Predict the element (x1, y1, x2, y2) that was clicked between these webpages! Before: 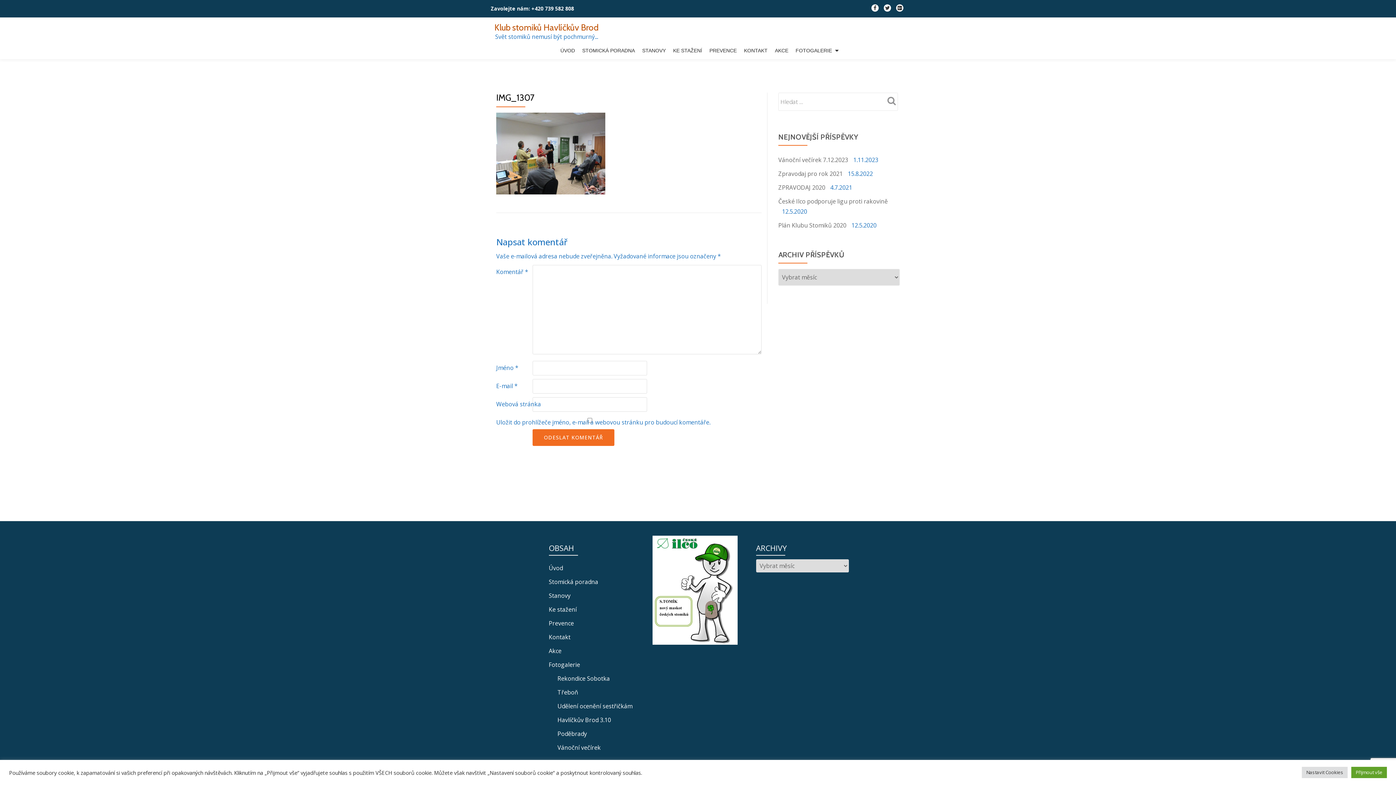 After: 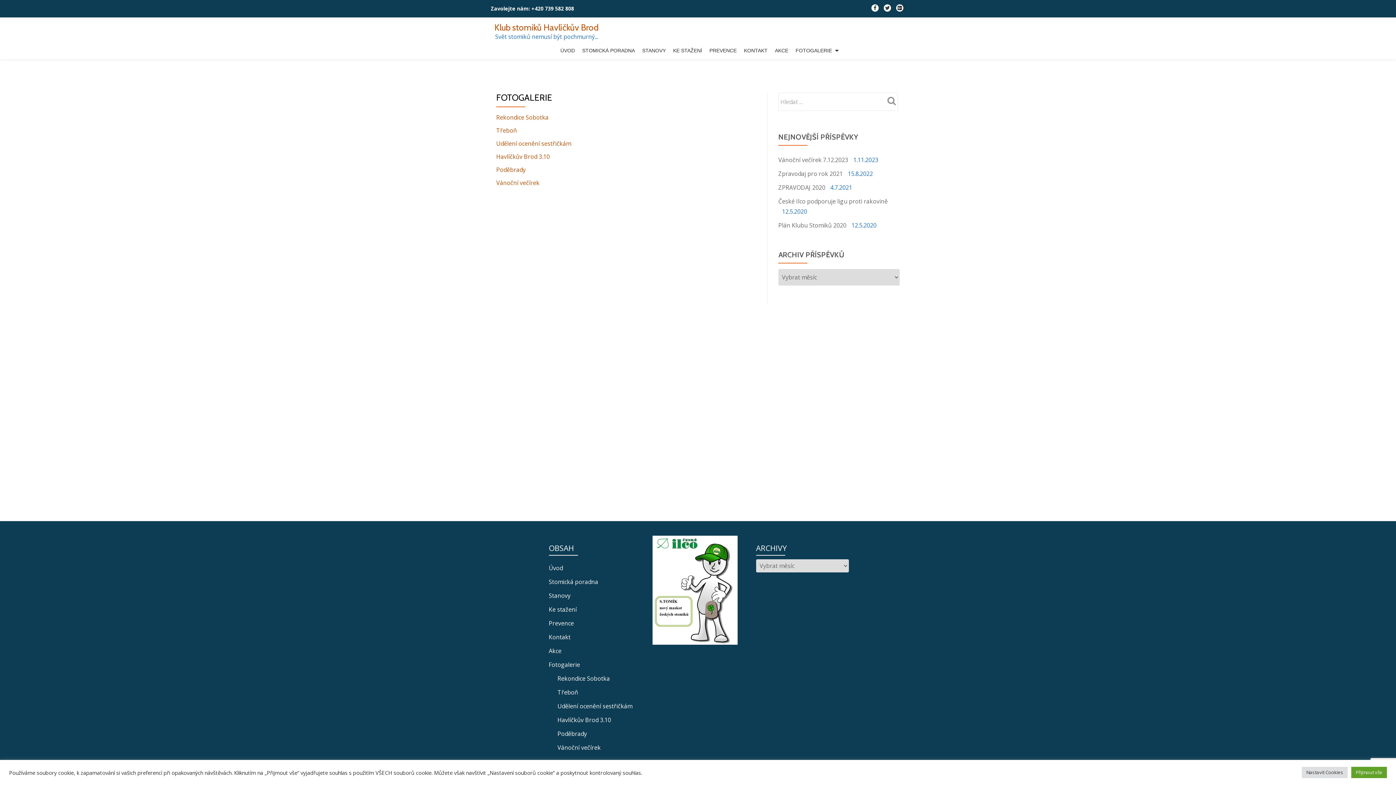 Action: bbox: (792, 45, 838, 55) label: FOTOGALERIE